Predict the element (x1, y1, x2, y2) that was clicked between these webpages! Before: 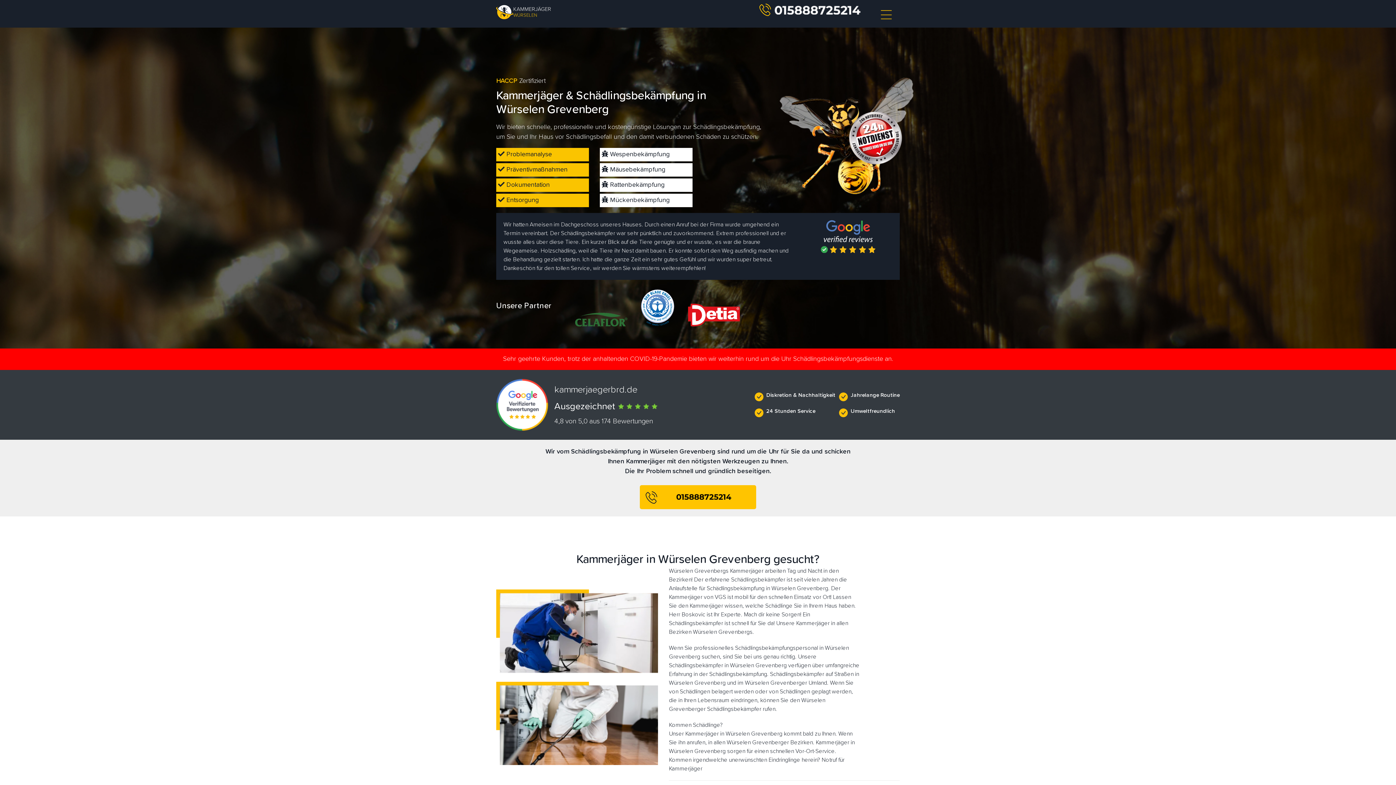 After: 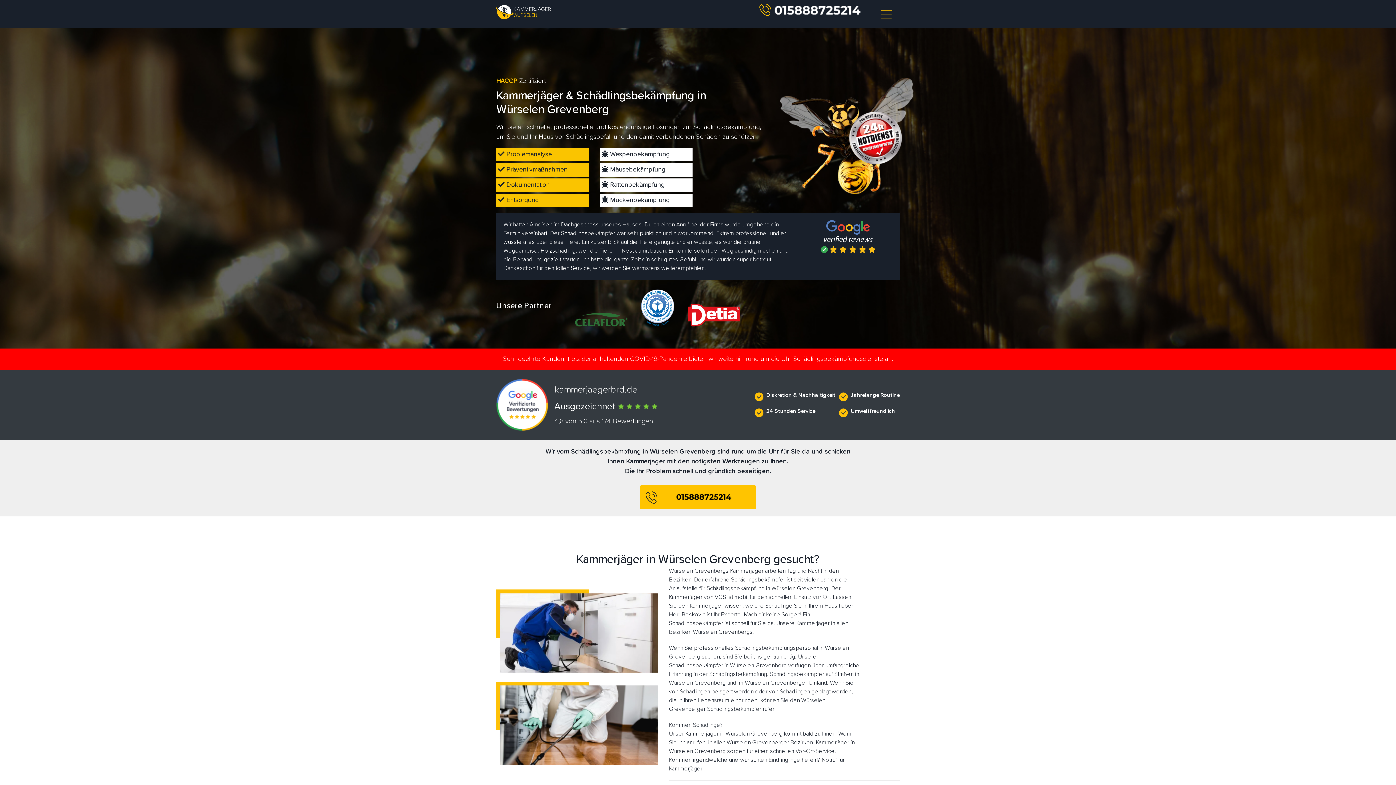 Action: bbox: (759, 3, 865, 16)